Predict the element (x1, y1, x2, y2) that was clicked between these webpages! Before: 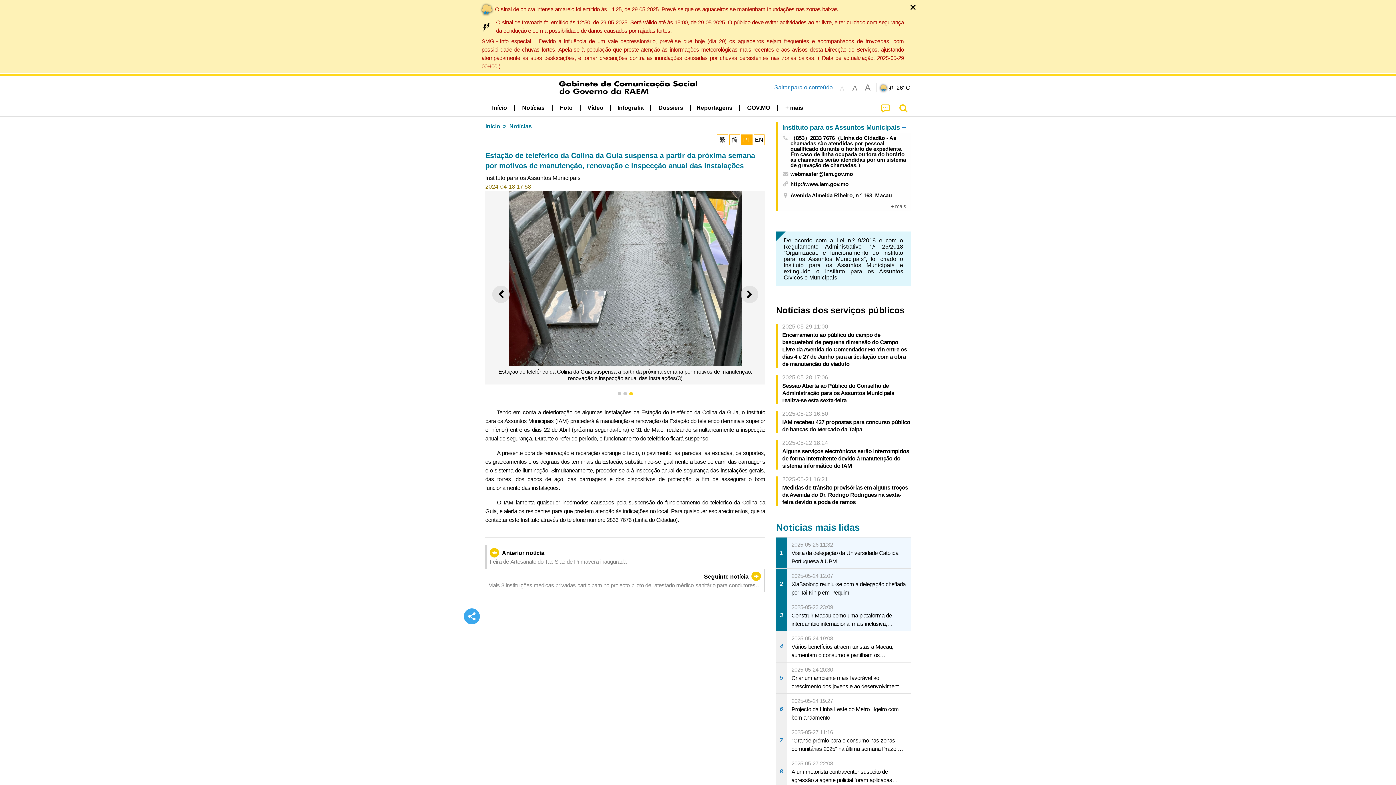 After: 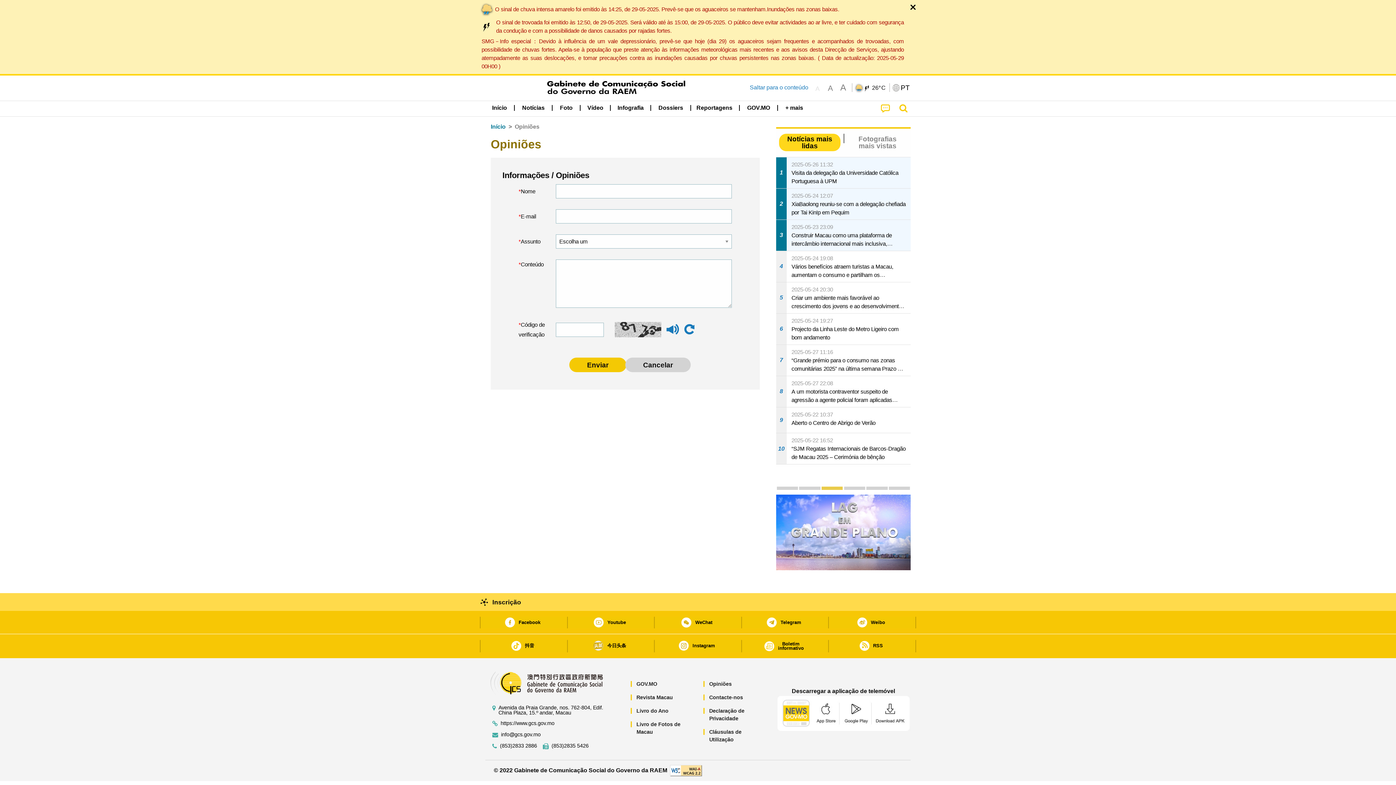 Action: bbox: (876, 100, 893, 116)